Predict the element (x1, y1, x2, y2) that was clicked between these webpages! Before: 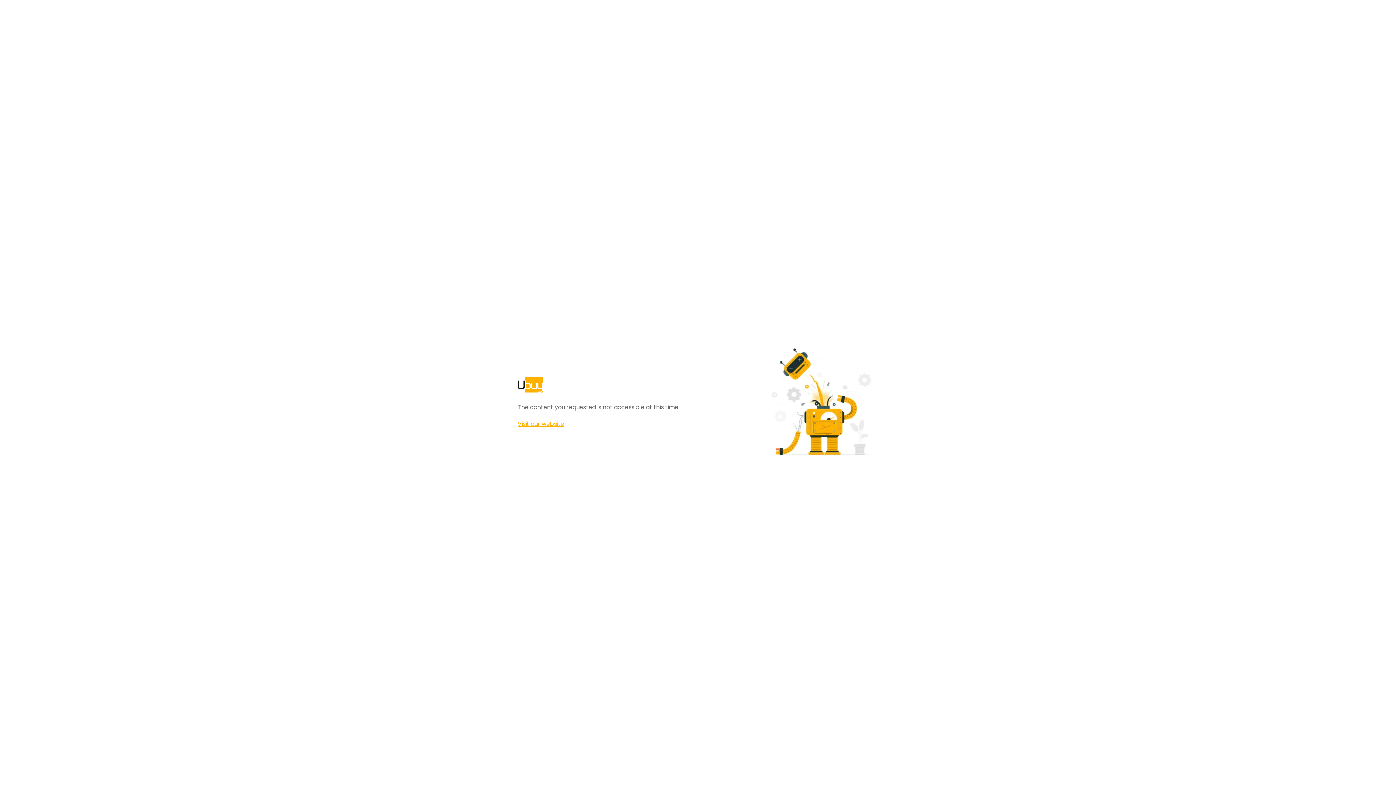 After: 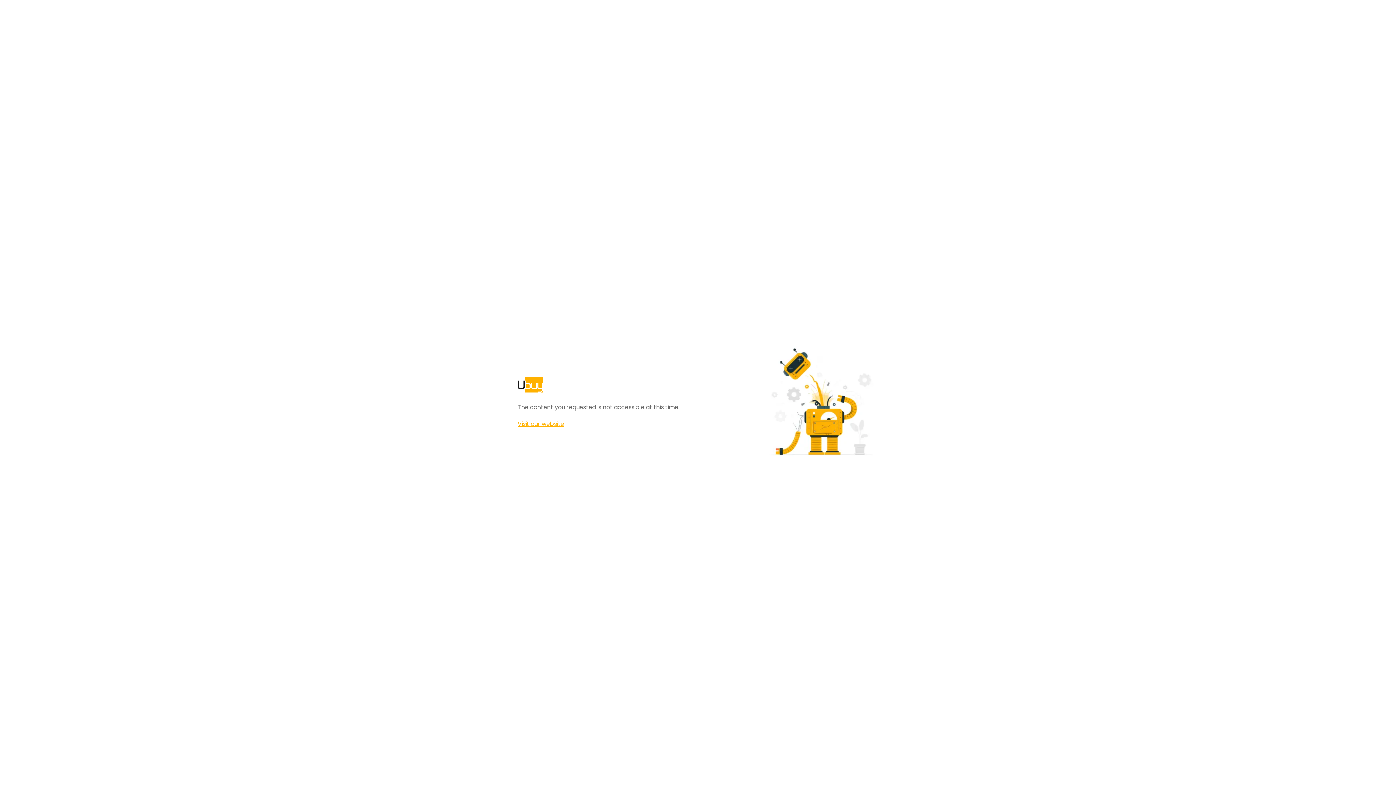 Action: label: Visit our website bbox: (517, 420, 564, 428)